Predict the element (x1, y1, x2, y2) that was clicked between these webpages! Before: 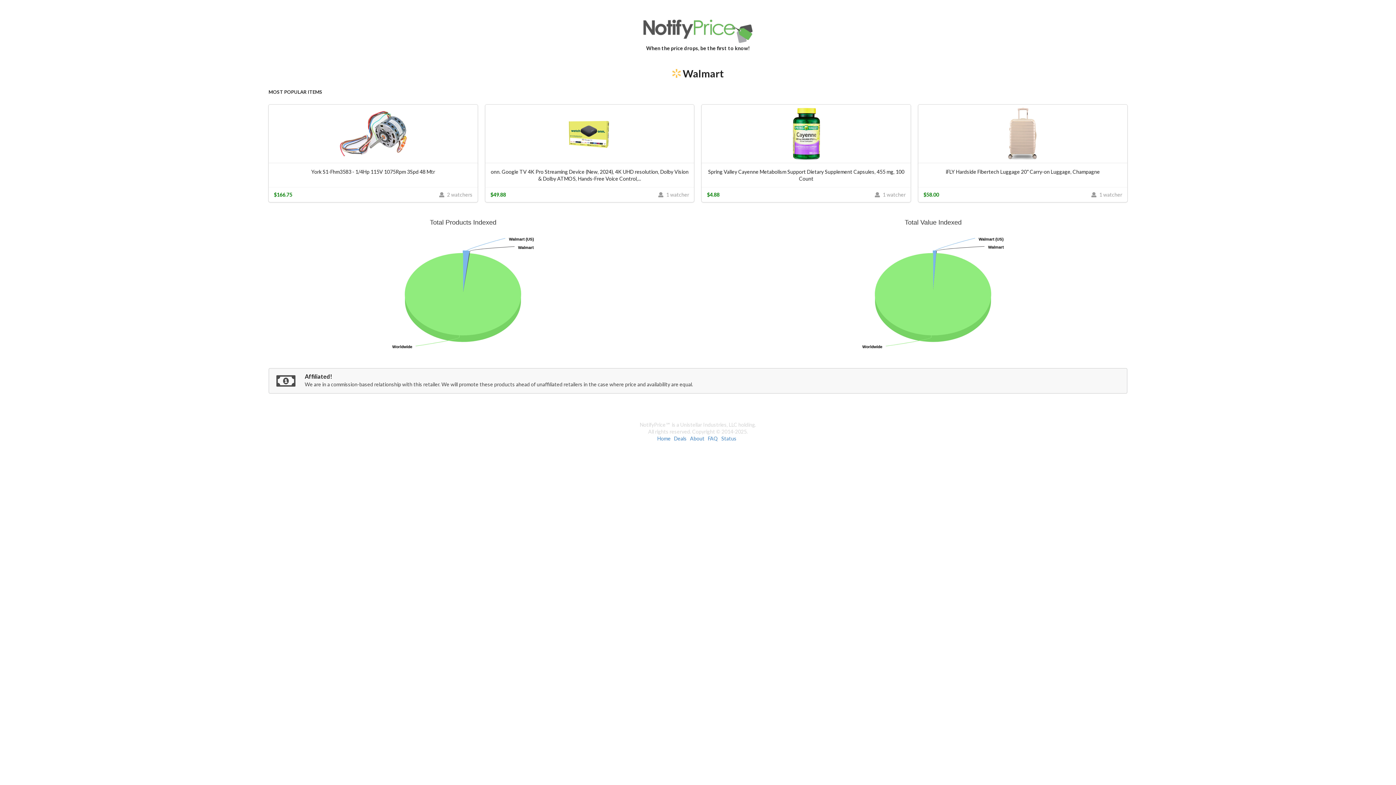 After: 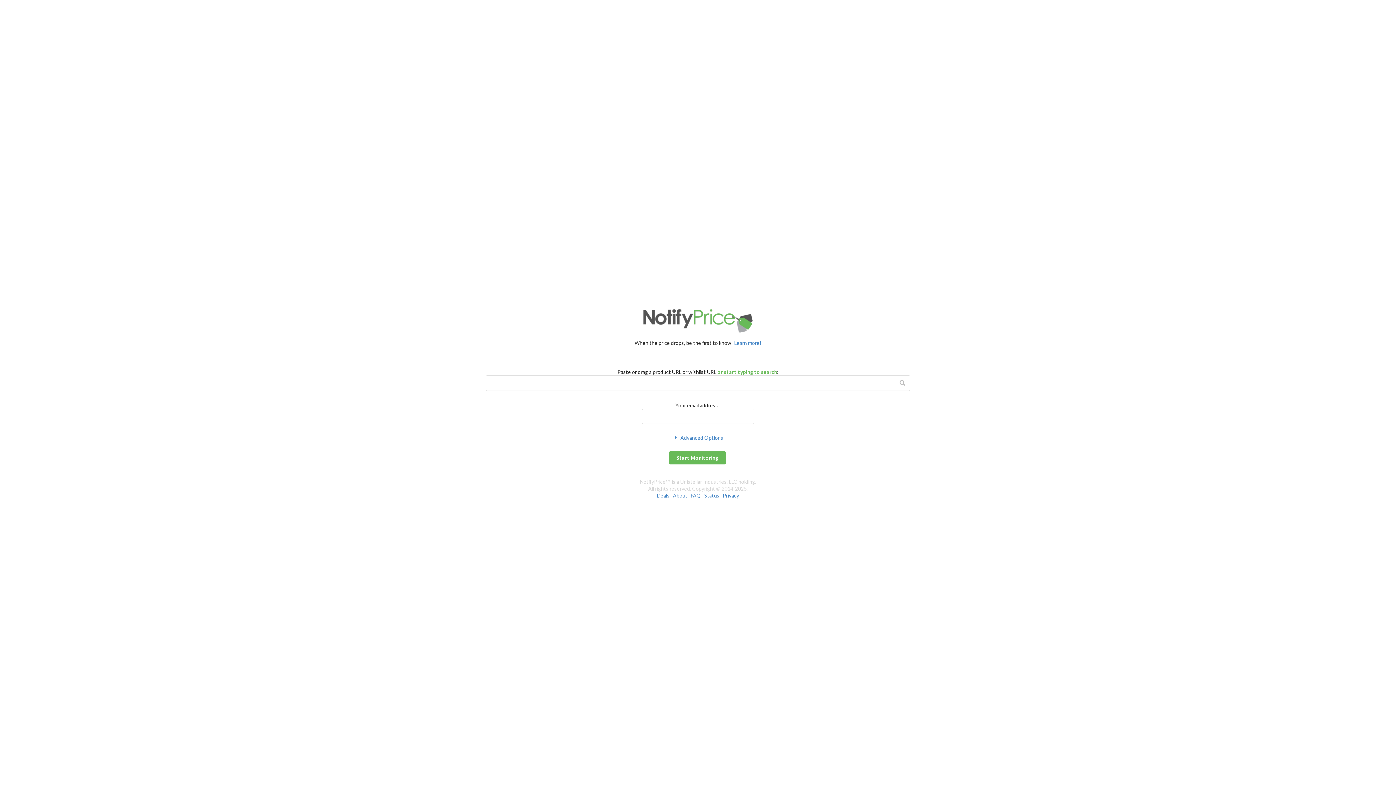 Action: bbox: (643, 10, 752, 45)